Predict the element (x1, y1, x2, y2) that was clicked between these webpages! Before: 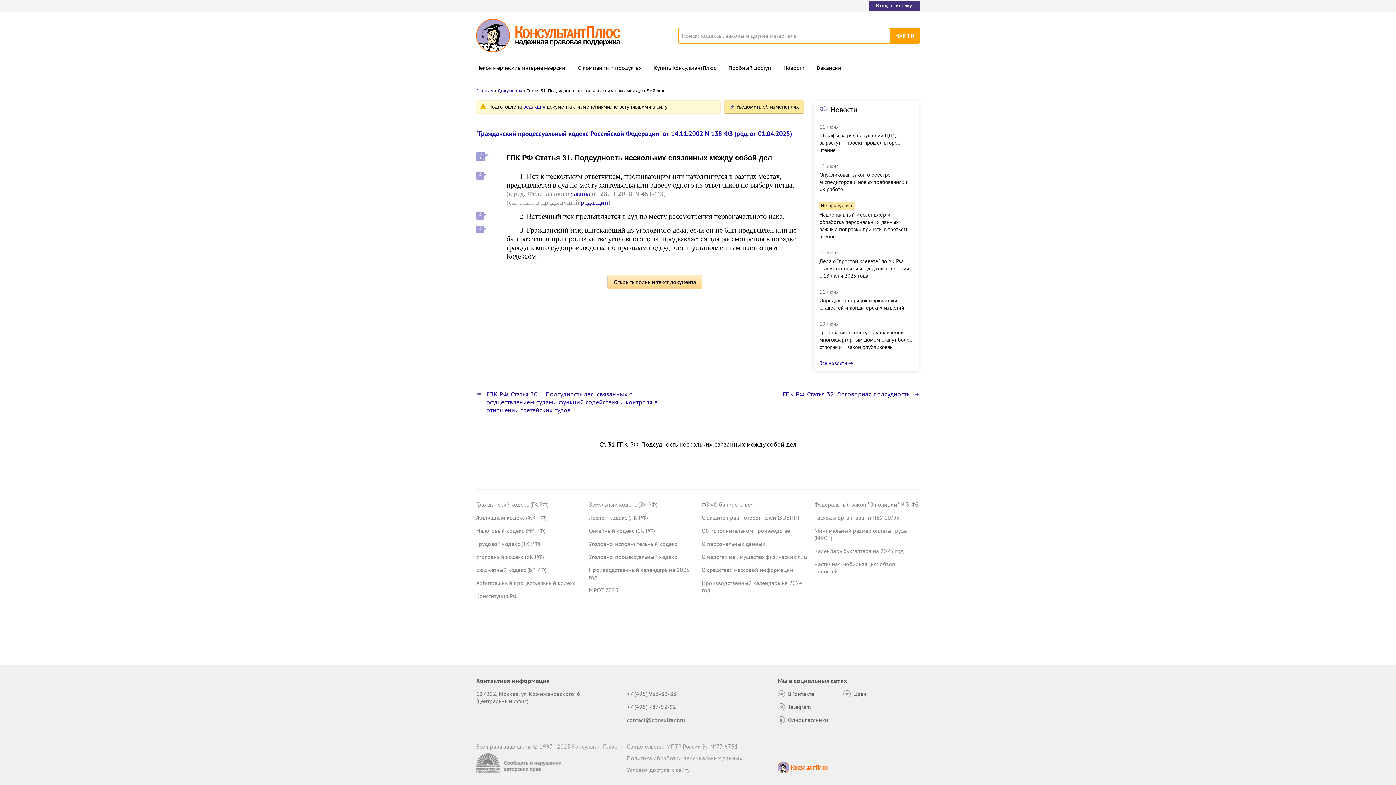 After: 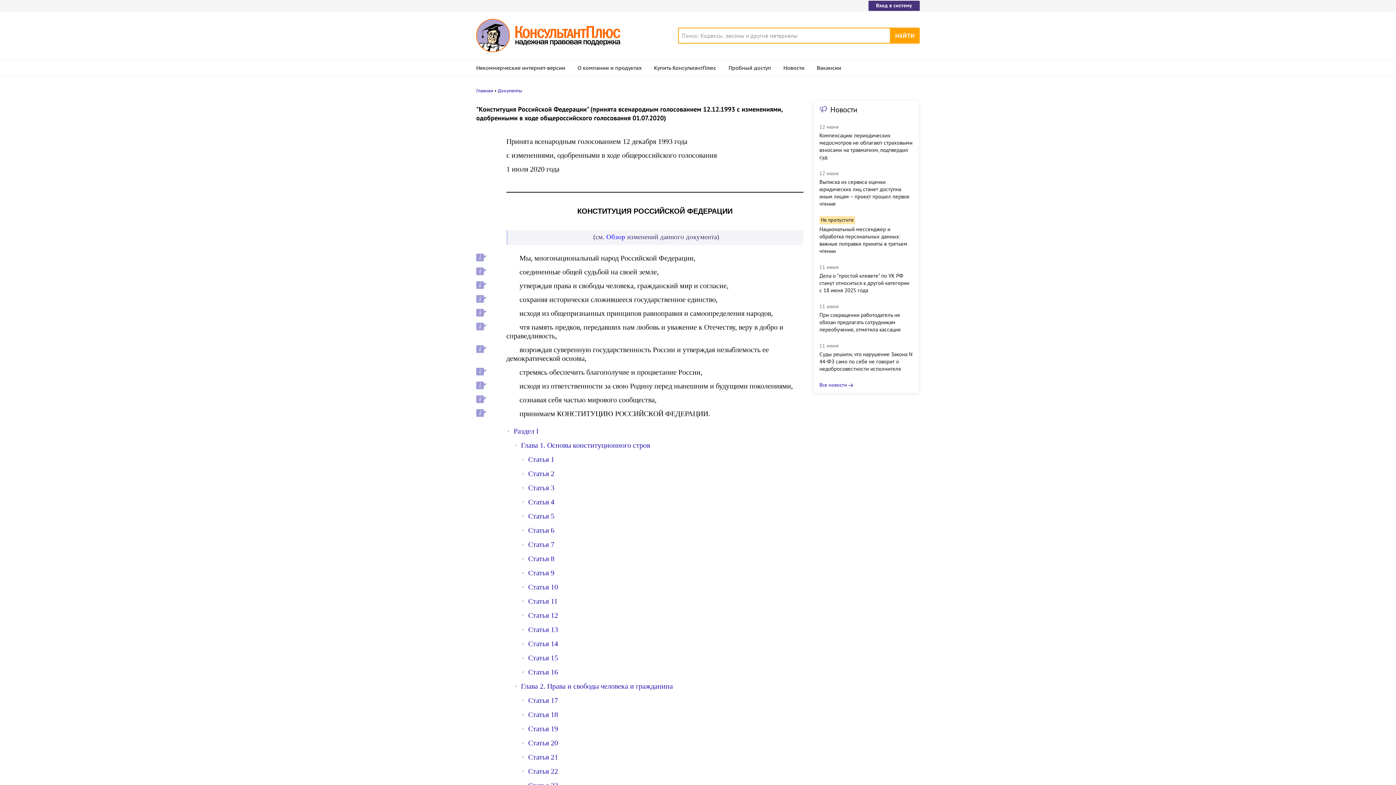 Action: label: Конституция РФ bbox: (476, 592, 517, 600)